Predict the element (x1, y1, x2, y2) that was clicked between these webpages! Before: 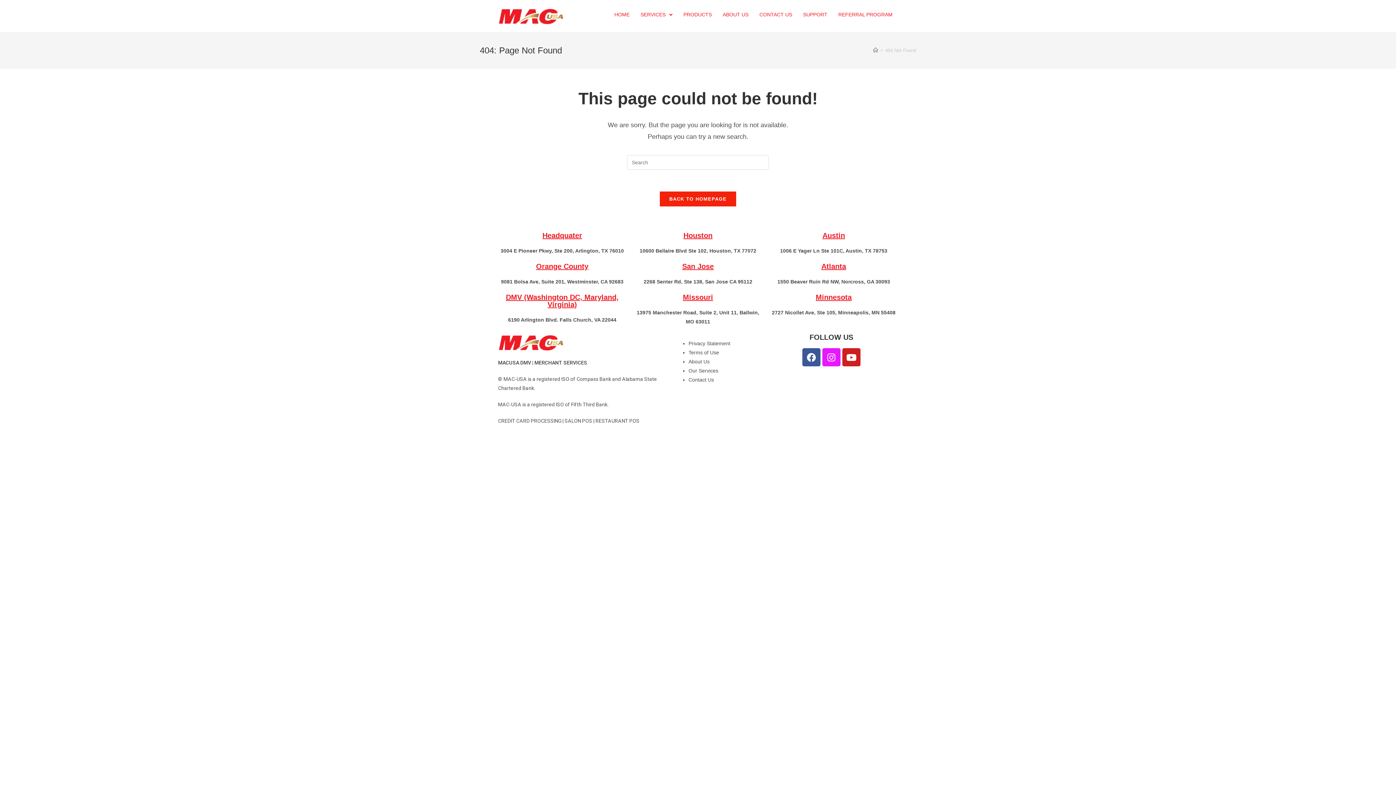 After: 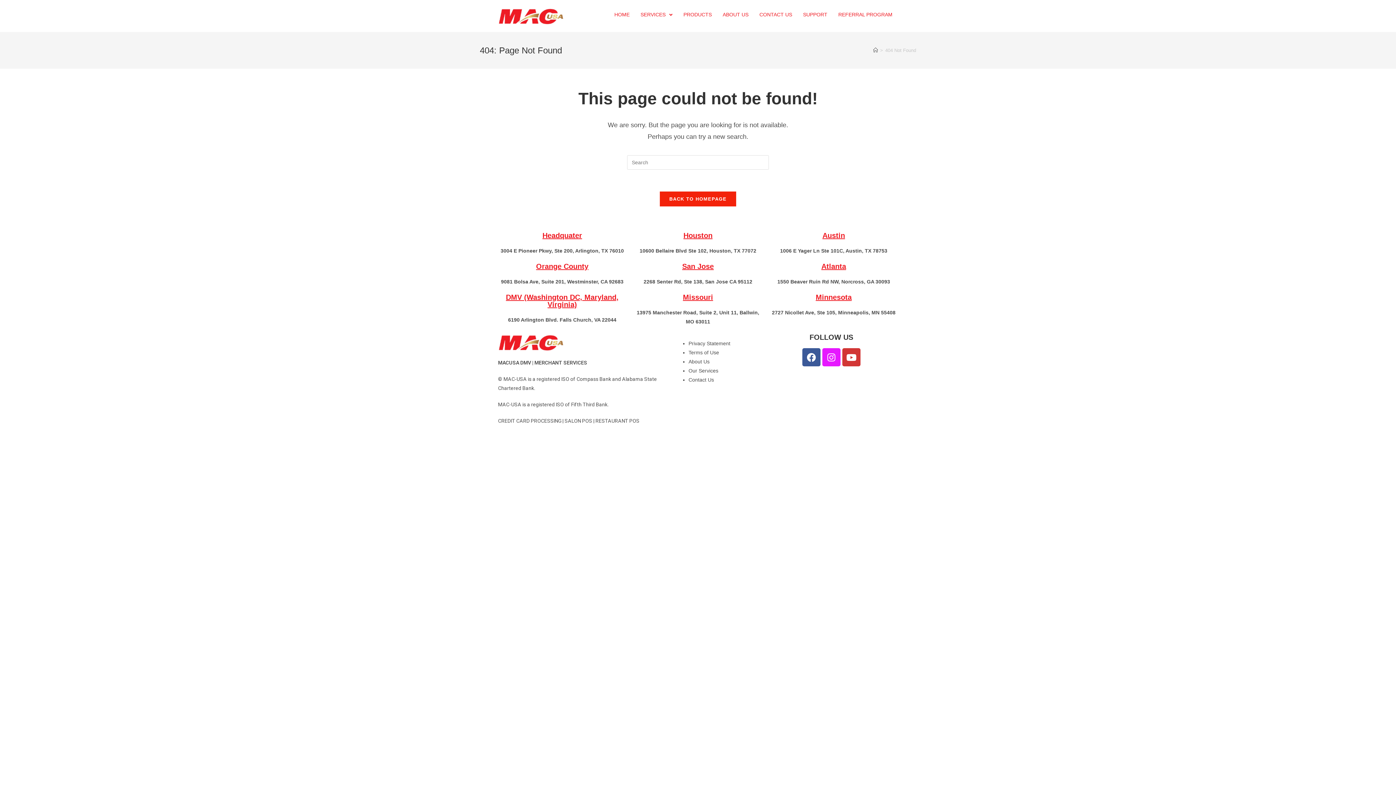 Action: bbox: (842, 348, 860, 366) label: Youtube